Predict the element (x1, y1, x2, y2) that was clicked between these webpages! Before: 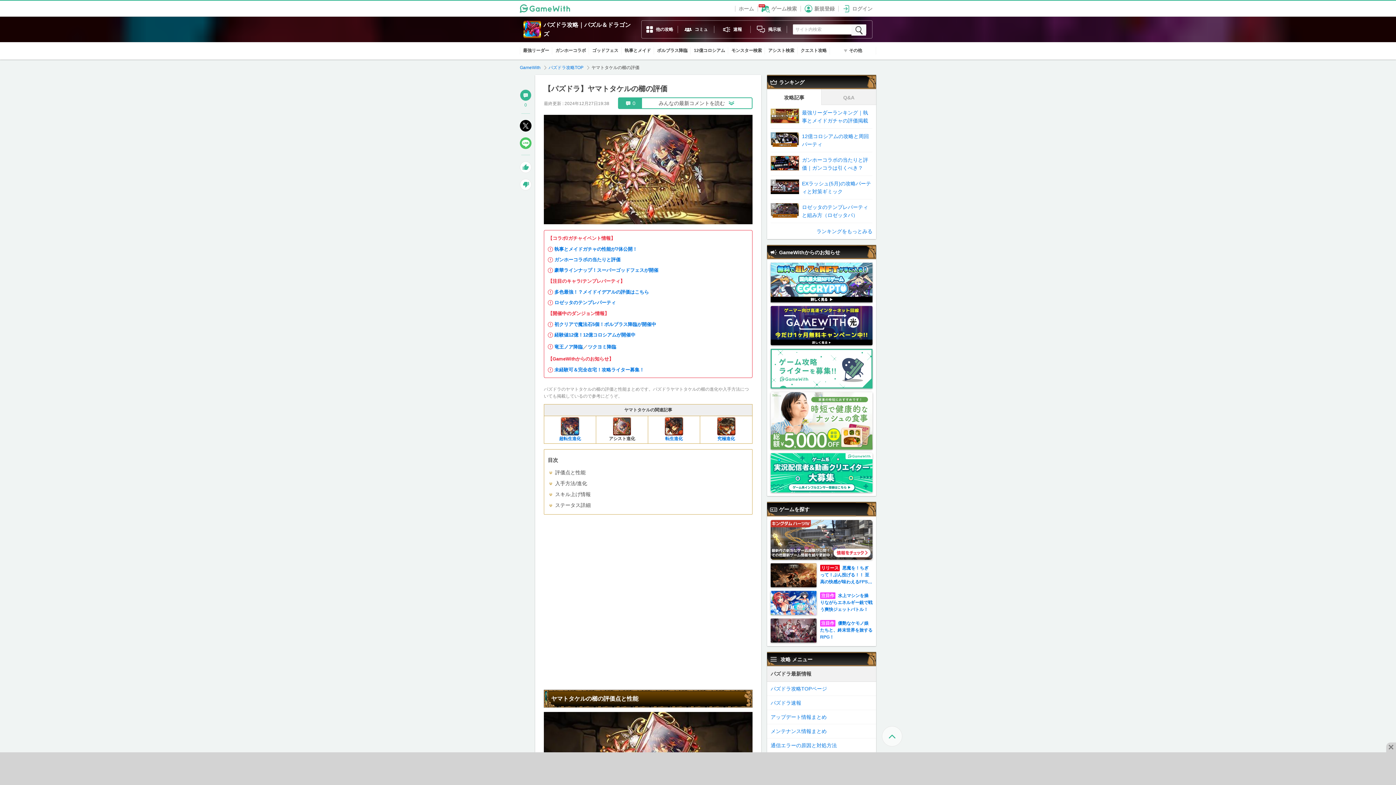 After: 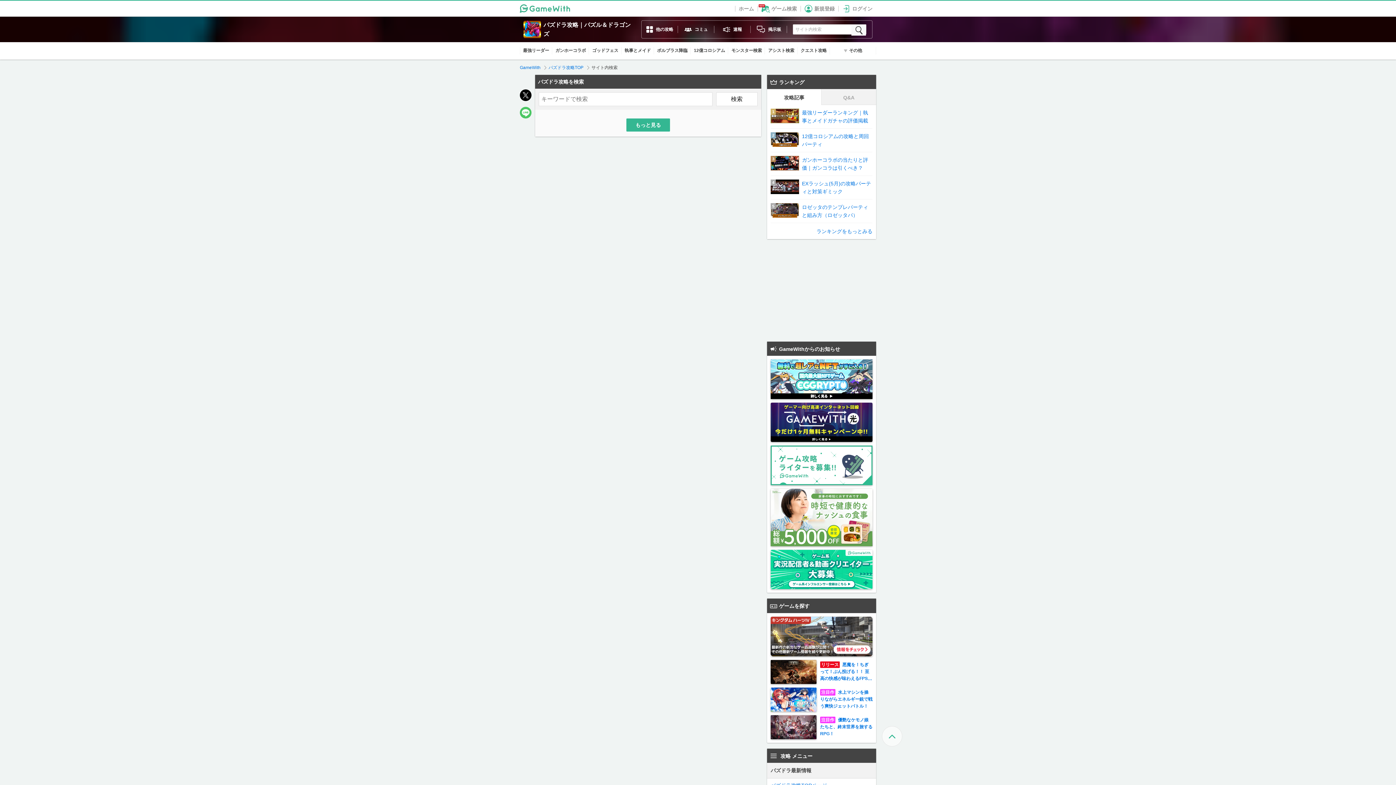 Action: bbox: (851, 24, 866, 35)